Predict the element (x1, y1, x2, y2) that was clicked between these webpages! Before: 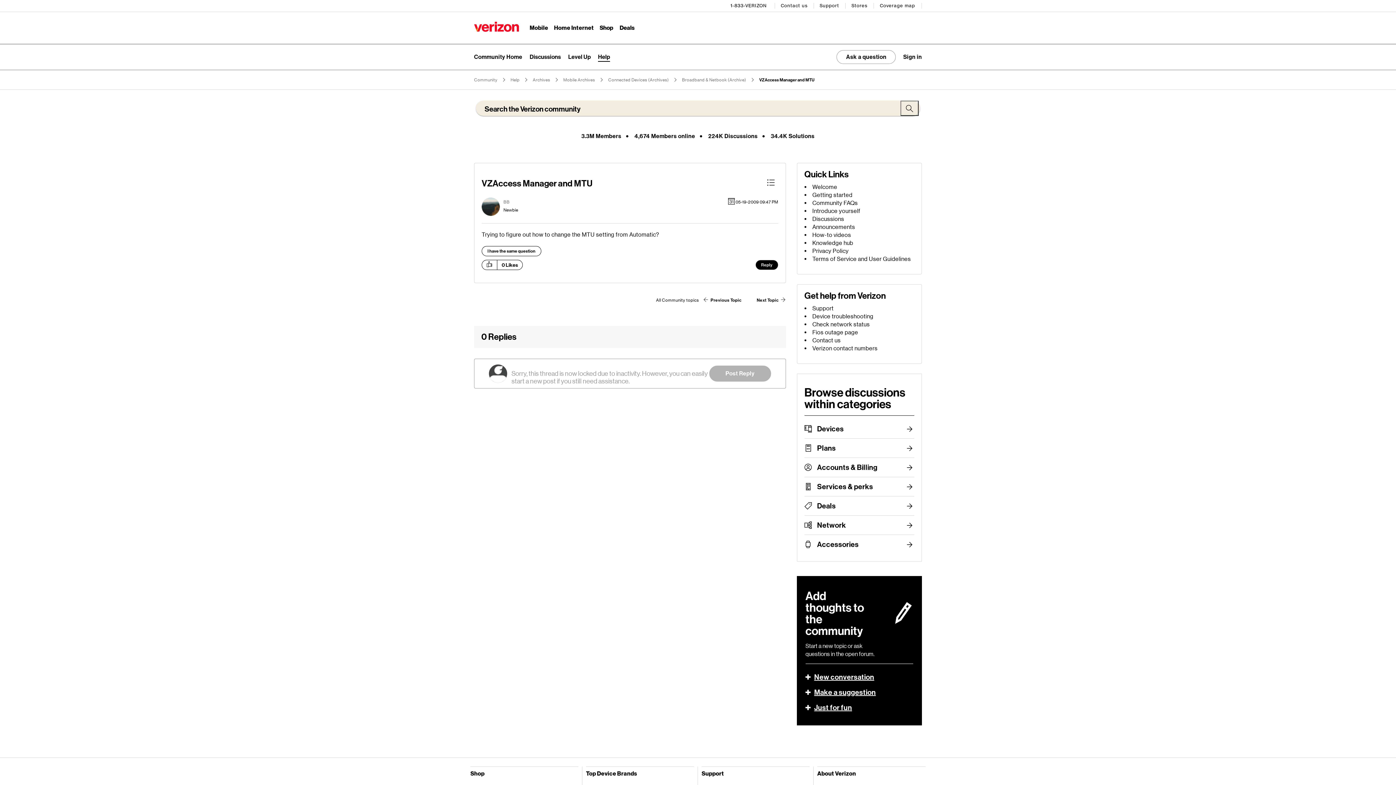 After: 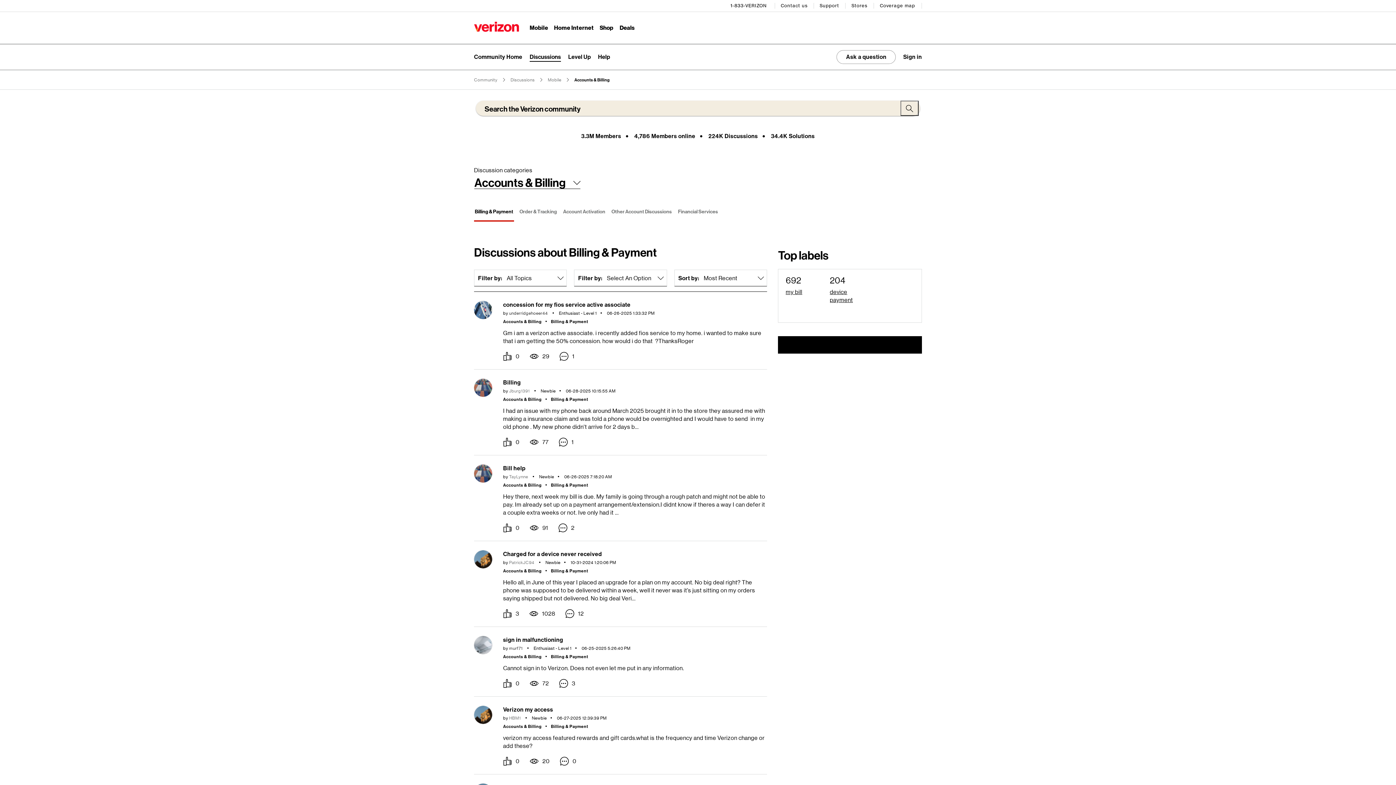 Action: bbox: (817, 458, 914, 477) label: Accounts & Billing